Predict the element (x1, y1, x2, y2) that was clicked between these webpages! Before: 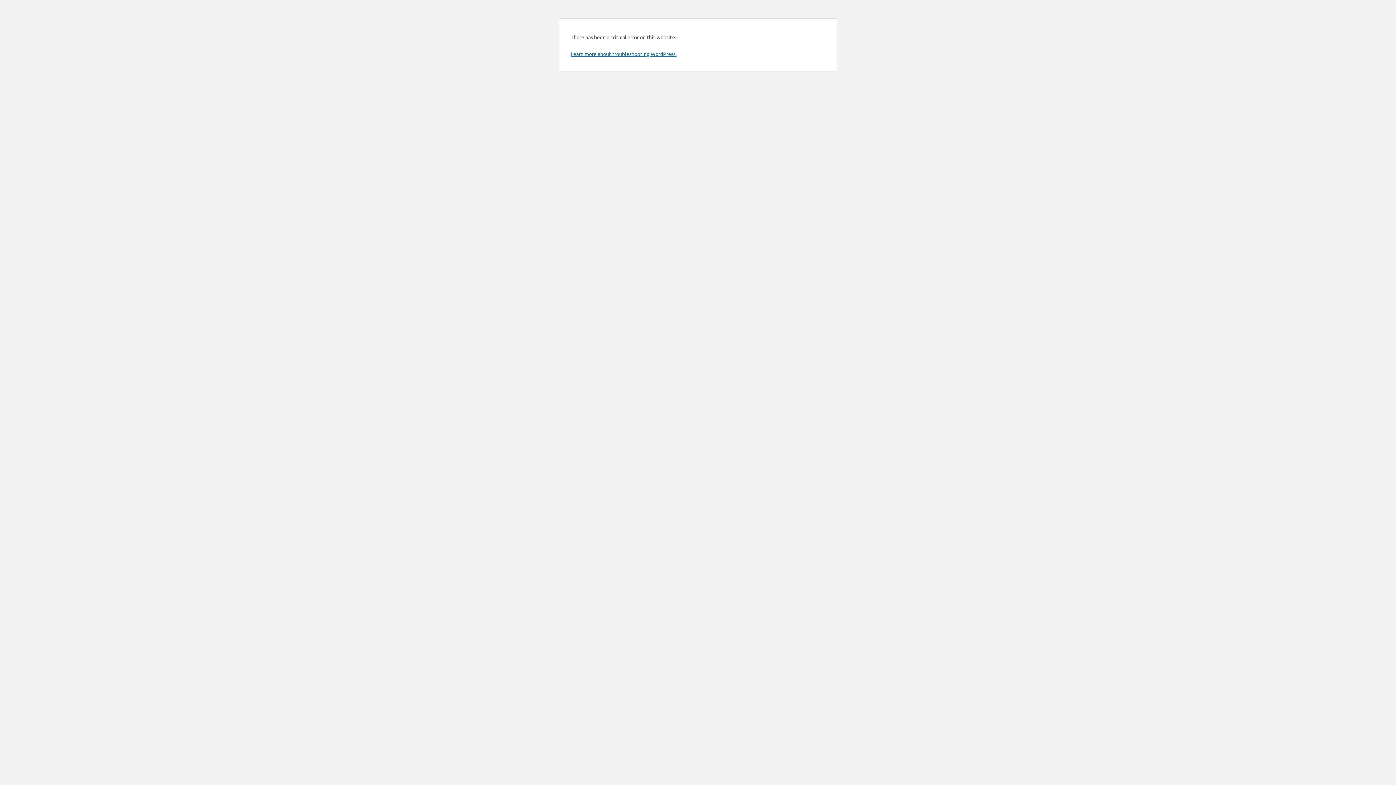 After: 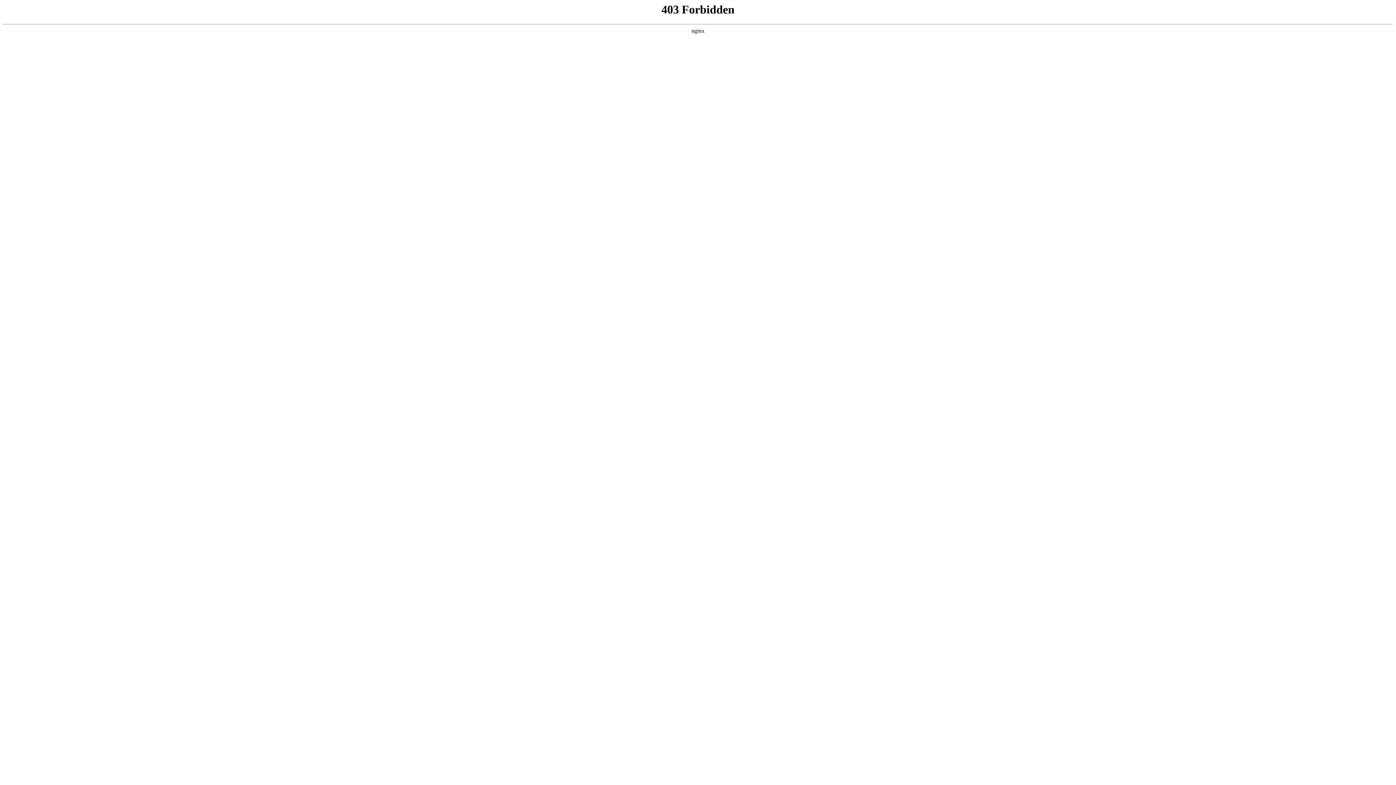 Action: label: Learn more about troubleshooting WordPress. bbox: (570, 50, 676, 57)